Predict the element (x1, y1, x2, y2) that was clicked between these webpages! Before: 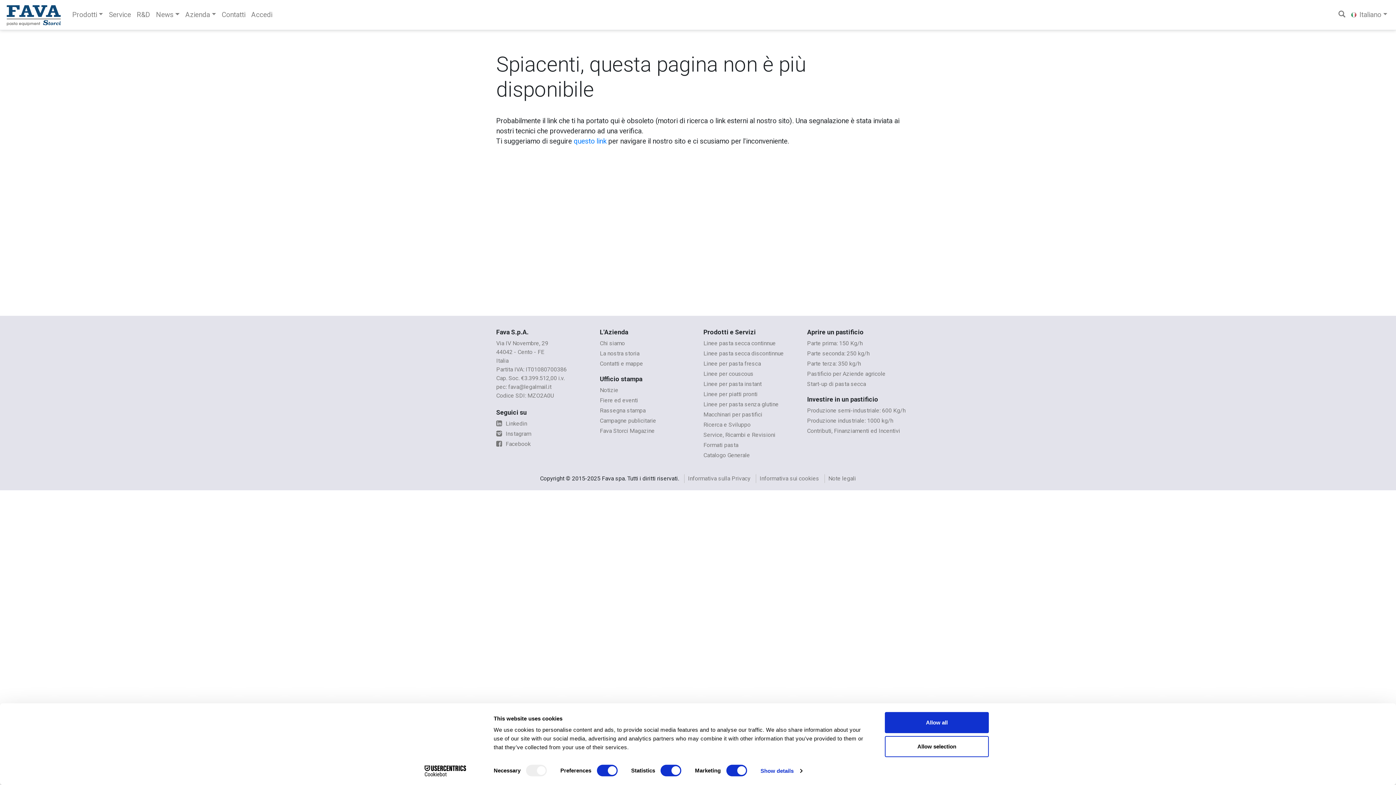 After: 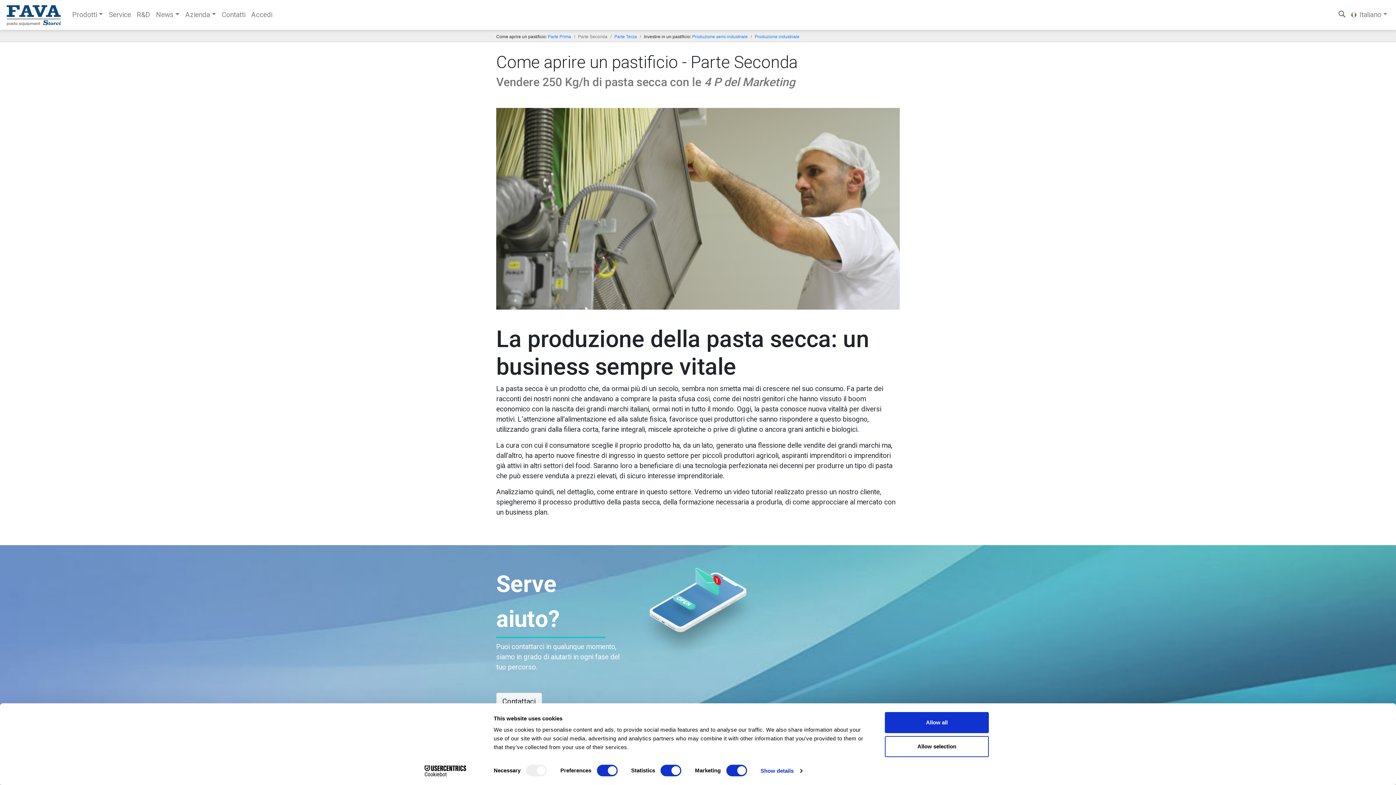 Action: bbox: (807, 350, 869, 357) label: Parte seconda: 250 kg/h